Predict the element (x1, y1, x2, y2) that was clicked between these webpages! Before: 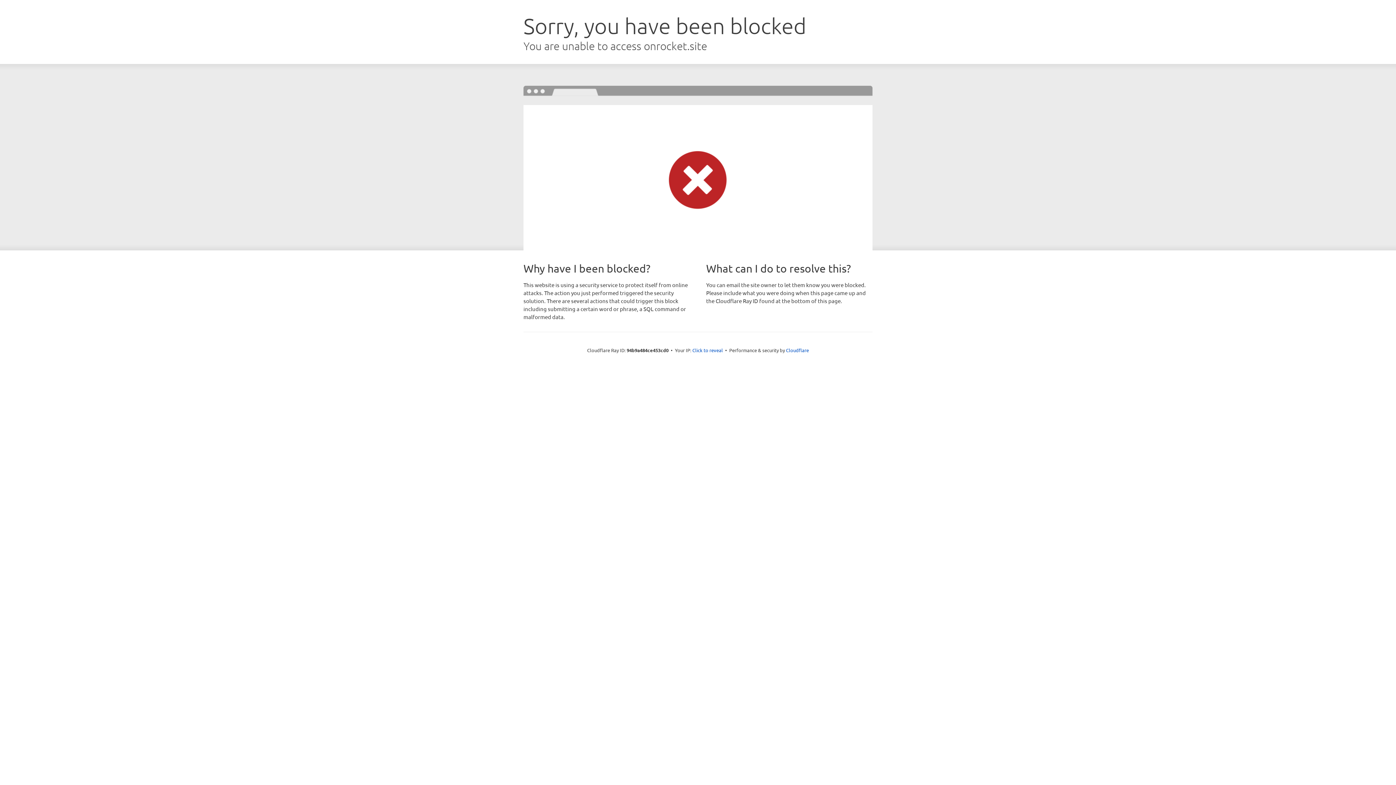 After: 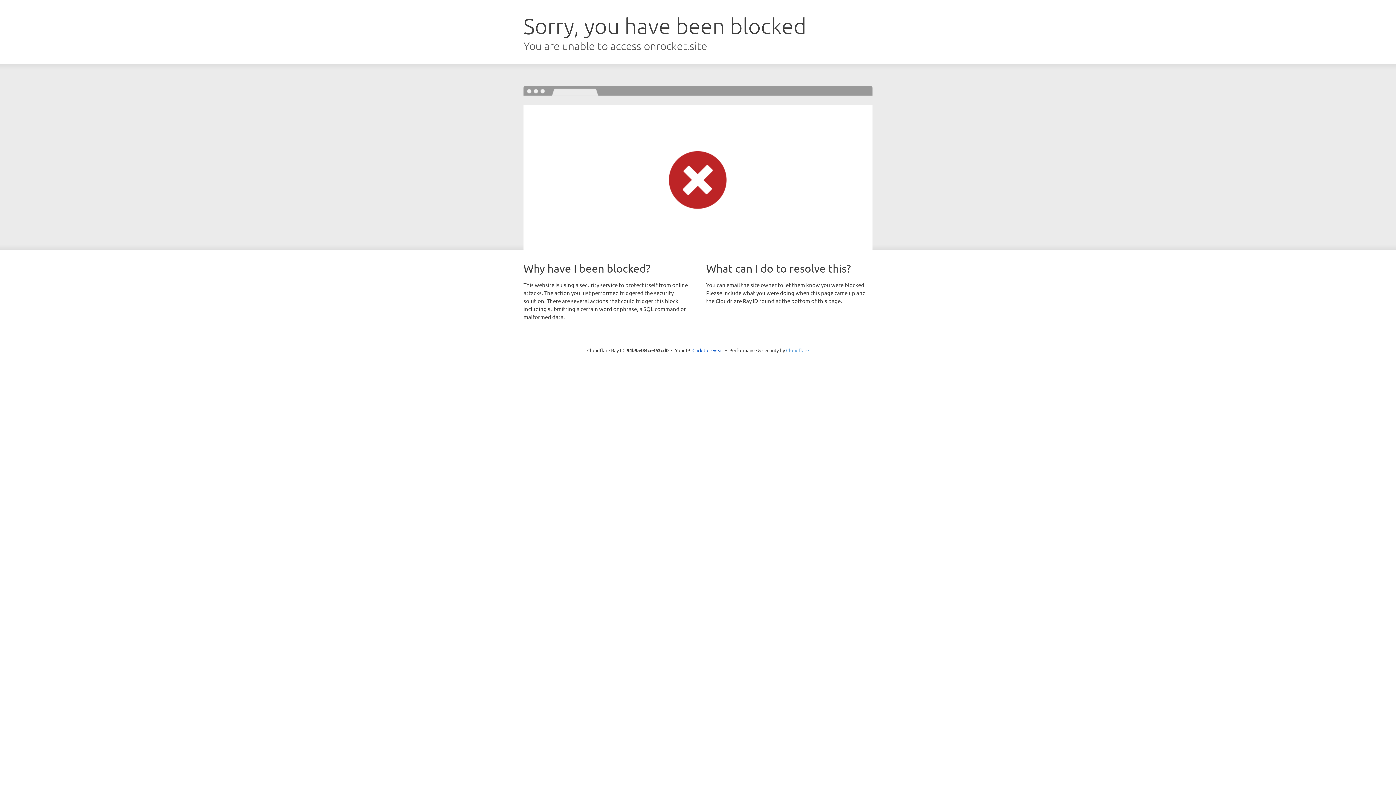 Action: bbox: (786, 347, 809, 353) label: Cloudflare